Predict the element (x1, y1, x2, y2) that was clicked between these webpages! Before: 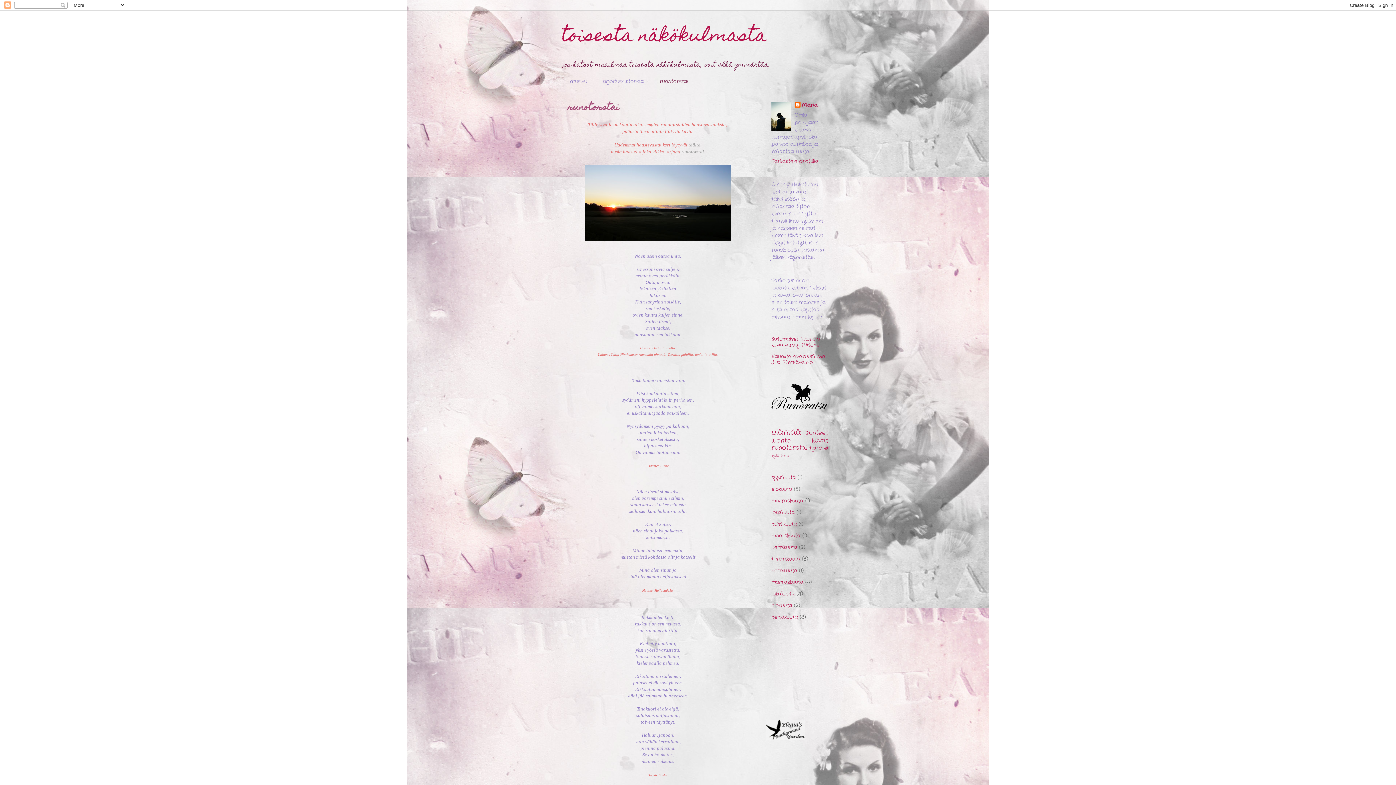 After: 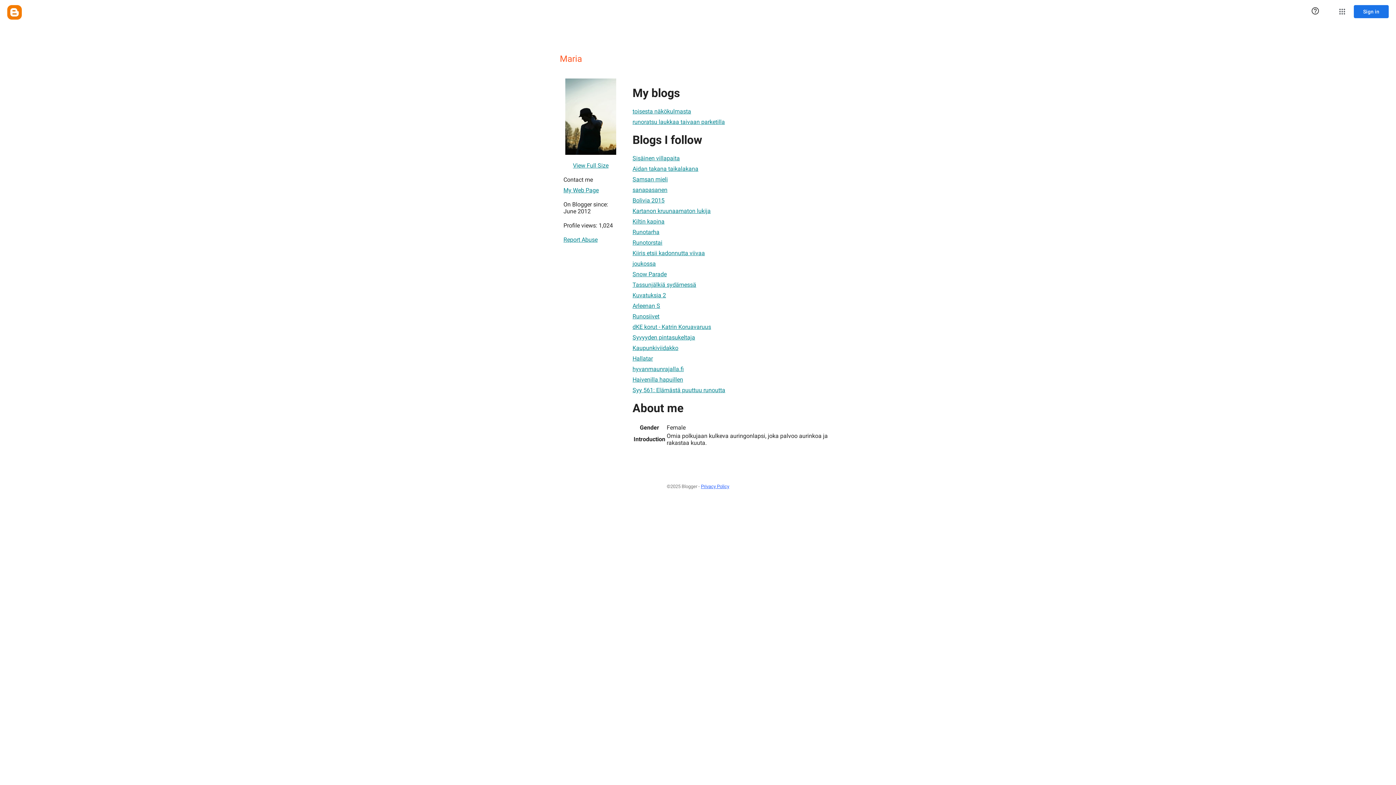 Action: bbox: (794, 101, 817, 109) label: Maria